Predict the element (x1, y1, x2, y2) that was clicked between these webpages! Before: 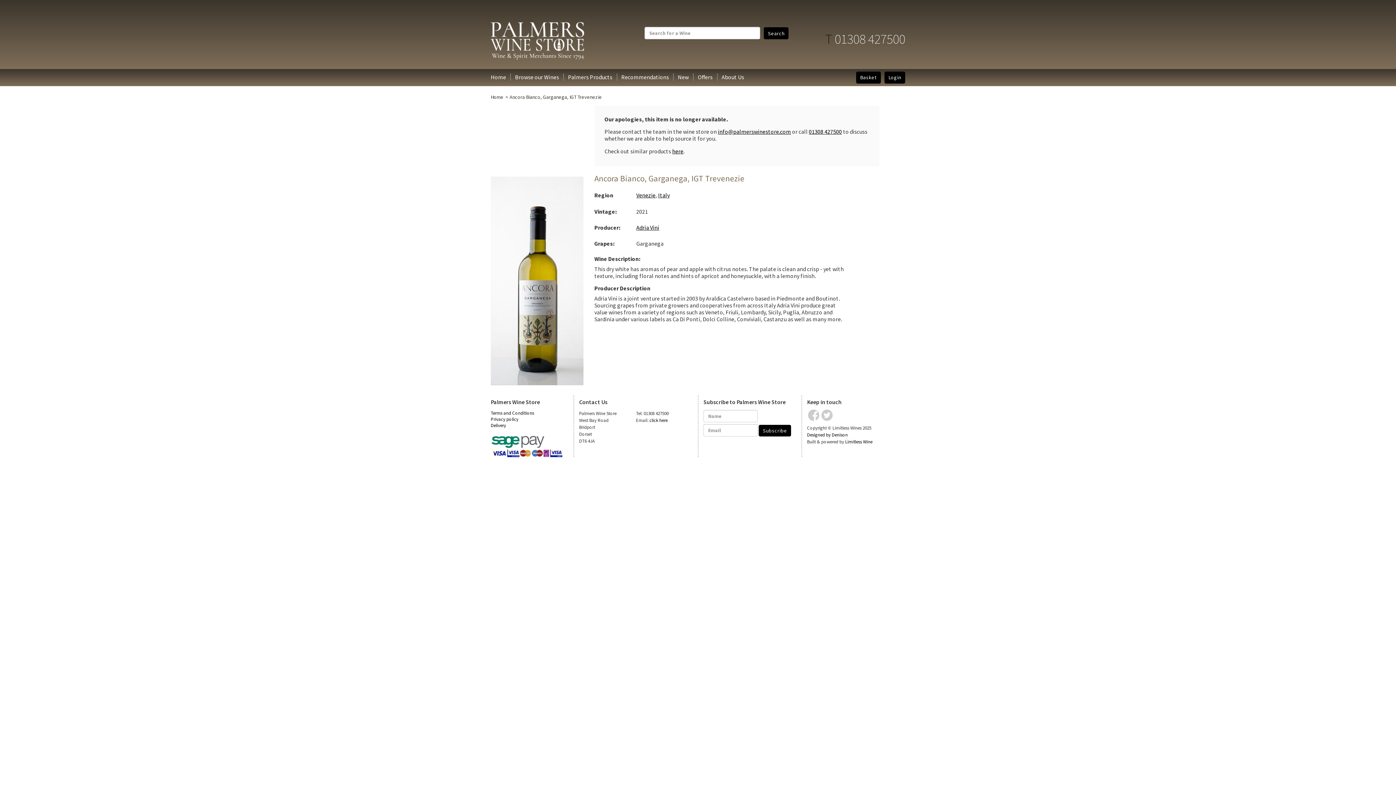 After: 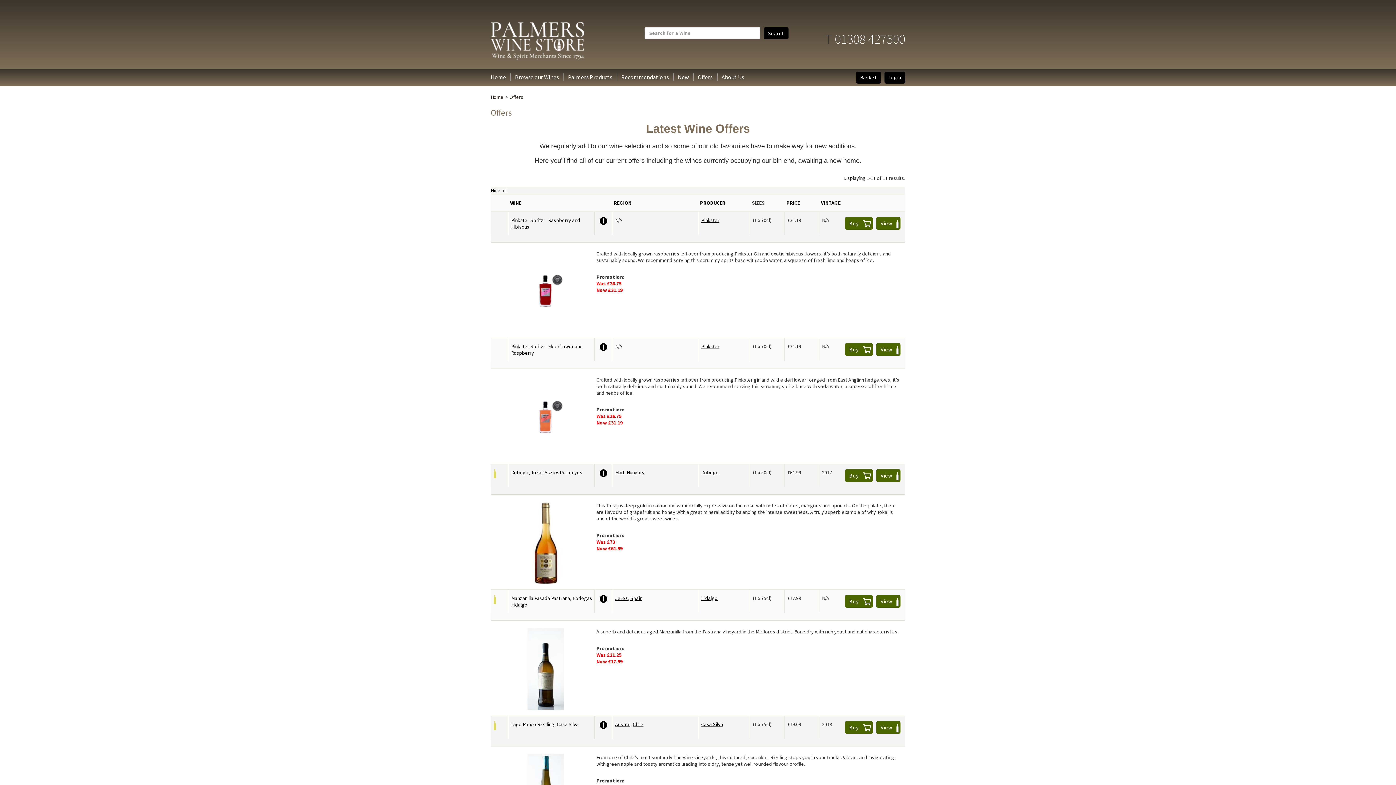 Action: bbox: (697, 73, 712, 80) label: Offers